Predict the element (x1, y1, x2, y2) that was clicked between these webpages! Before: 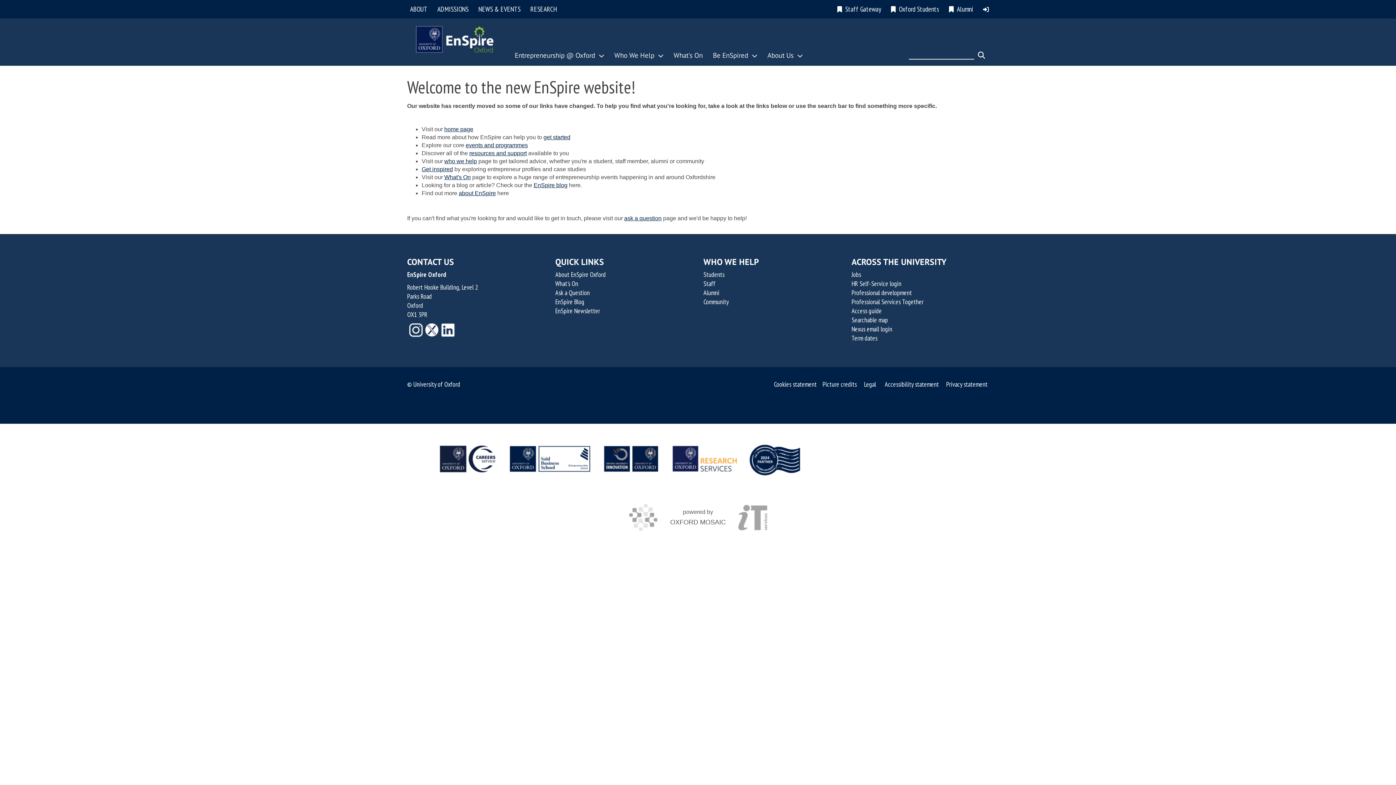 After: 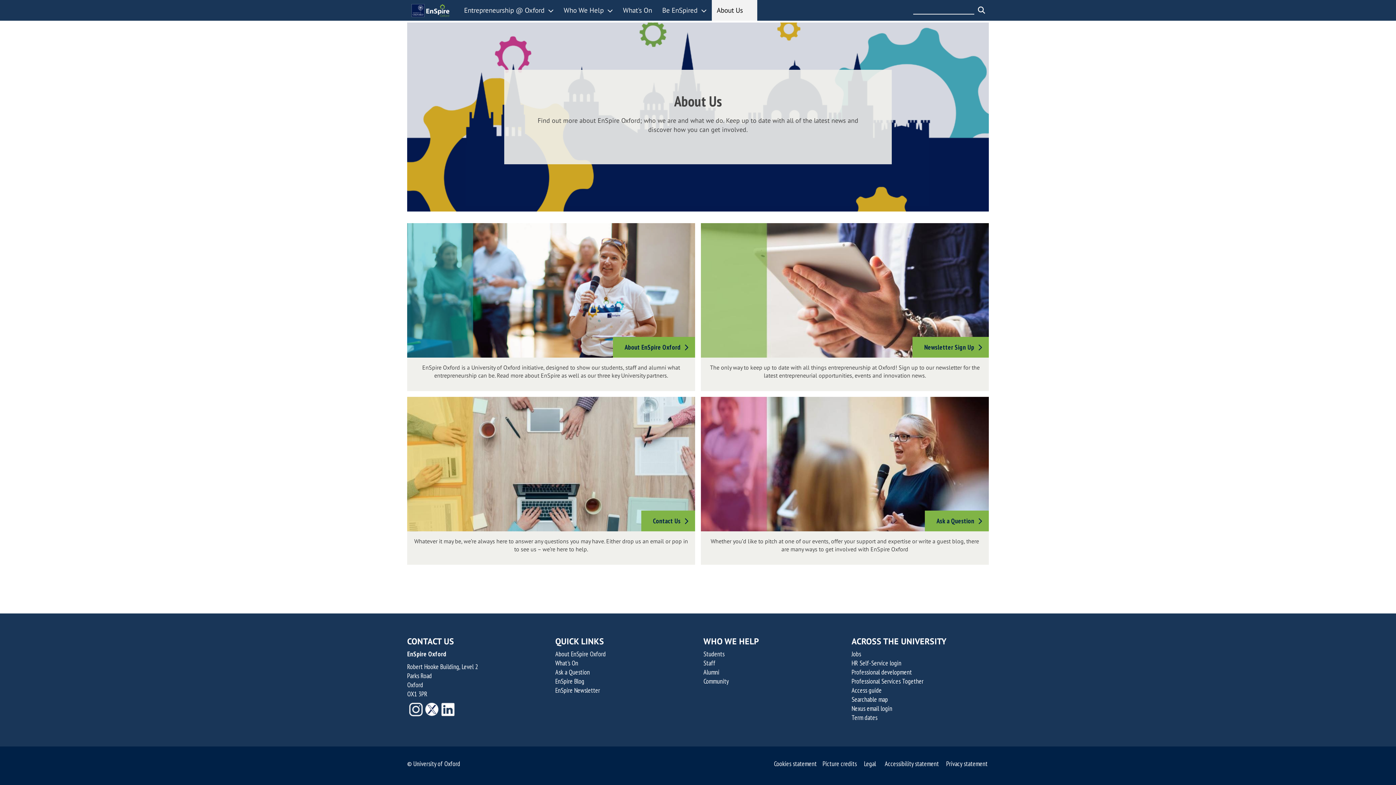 Action: label: about EnSpire bbox: (458, 190, 496, 196)